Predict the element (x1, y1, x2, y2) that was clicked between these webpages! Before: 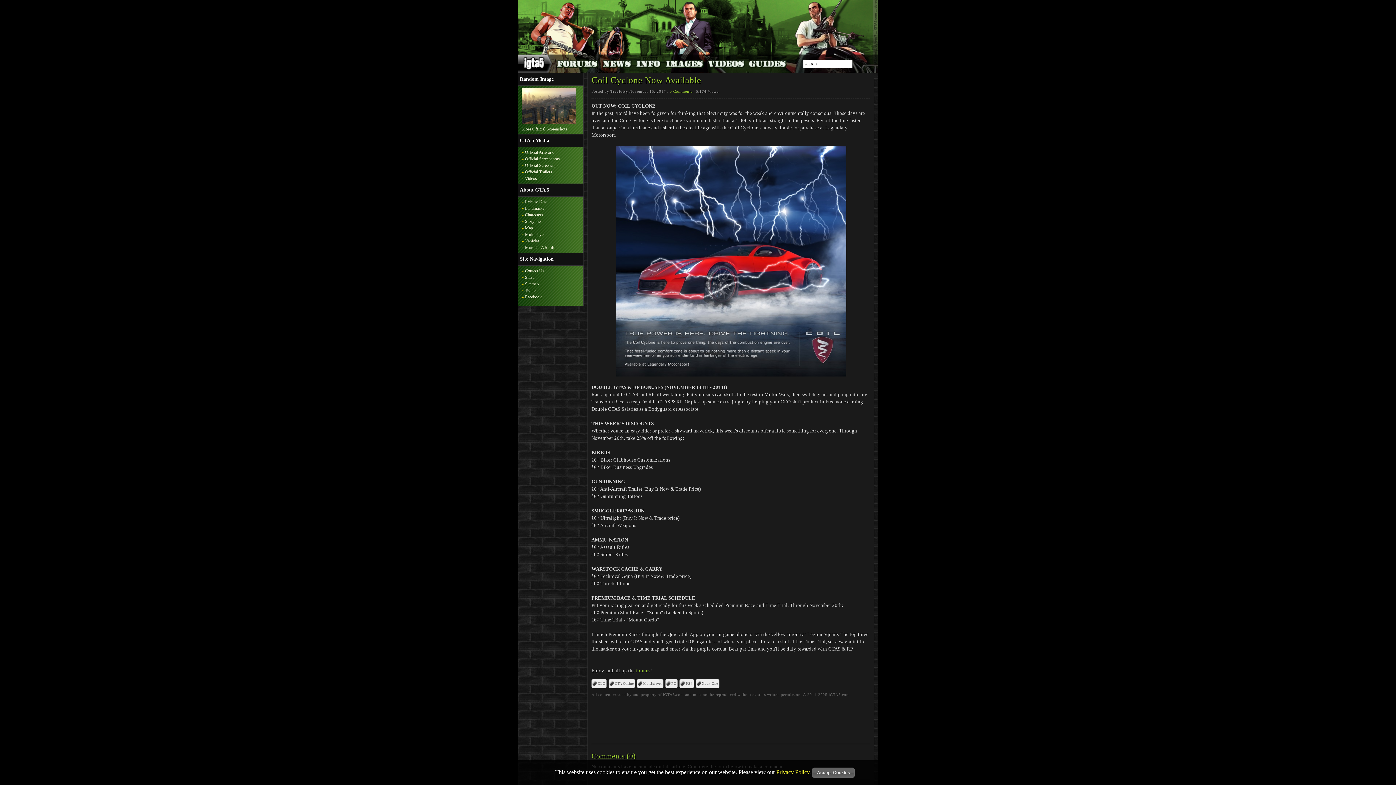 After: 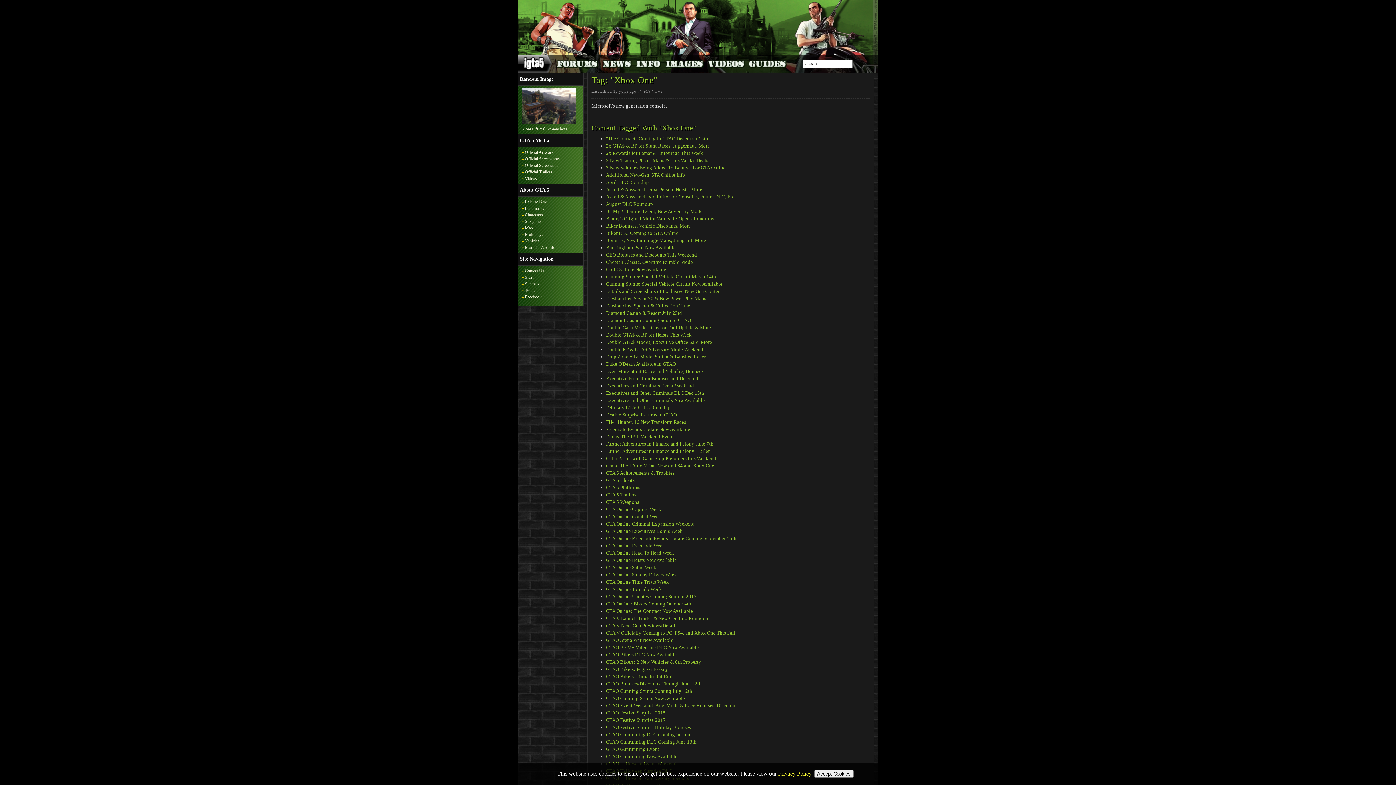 Action: bbox: (695, 679, 719, 688) label: Xbox One